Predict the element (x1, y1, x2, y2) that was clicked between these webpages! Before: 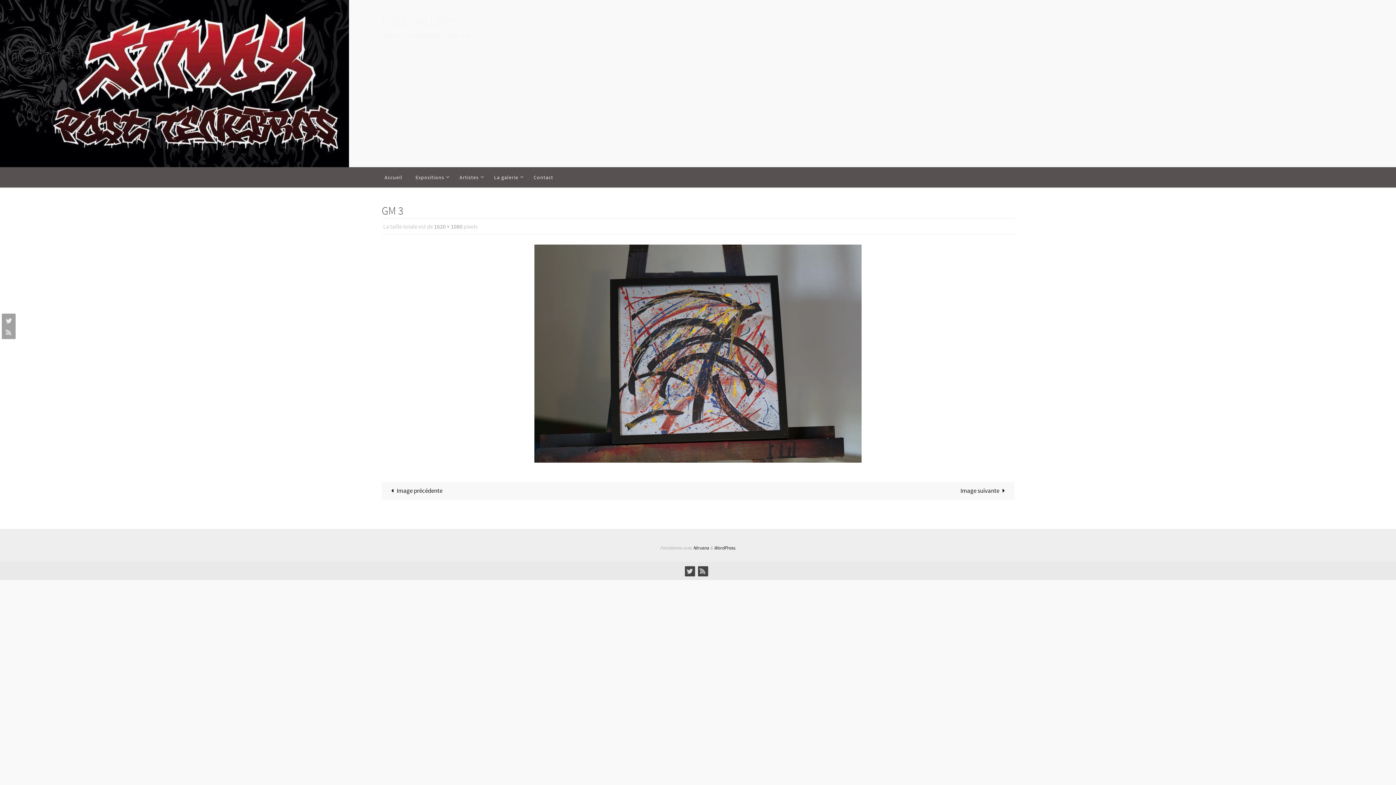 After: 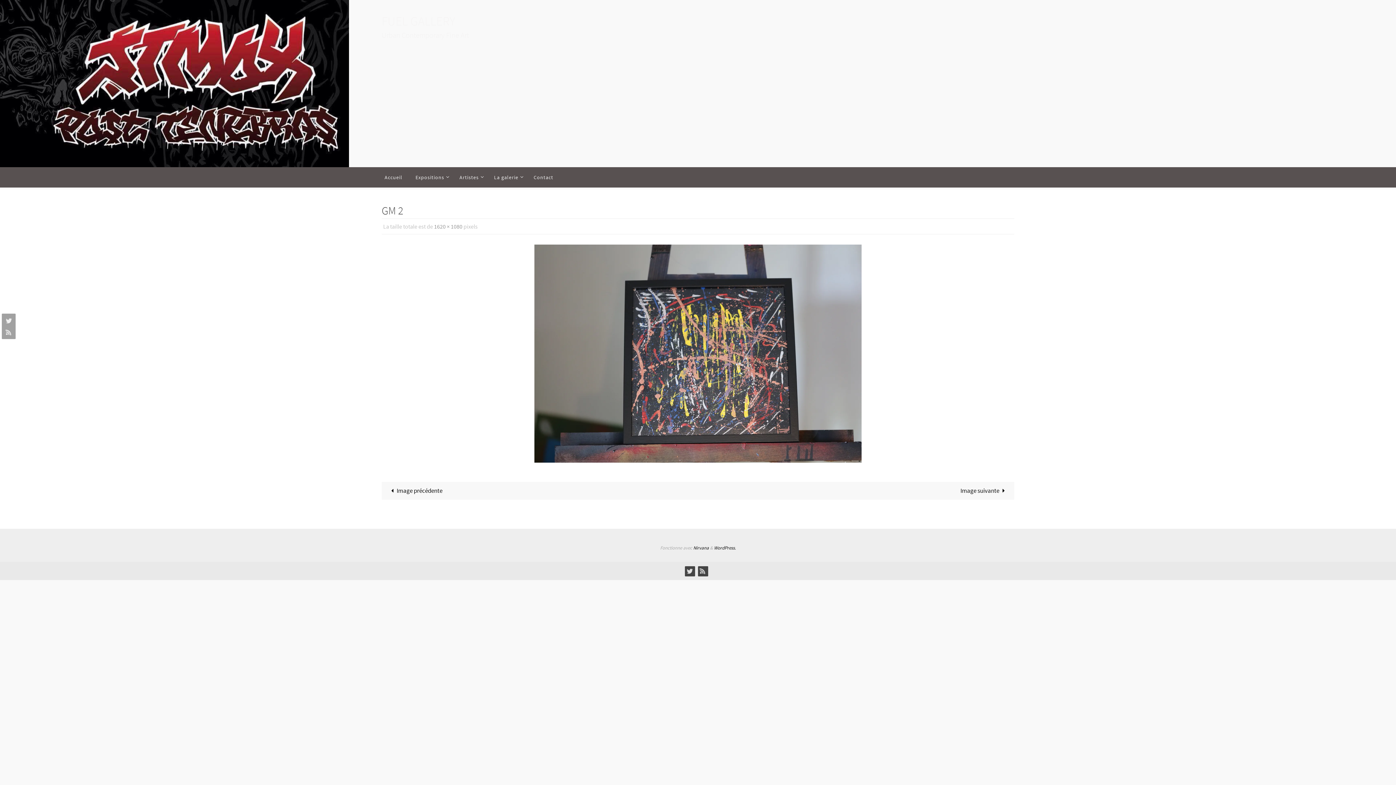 Action: bbox: (698, 482, 1014, 500) label: Image suivante